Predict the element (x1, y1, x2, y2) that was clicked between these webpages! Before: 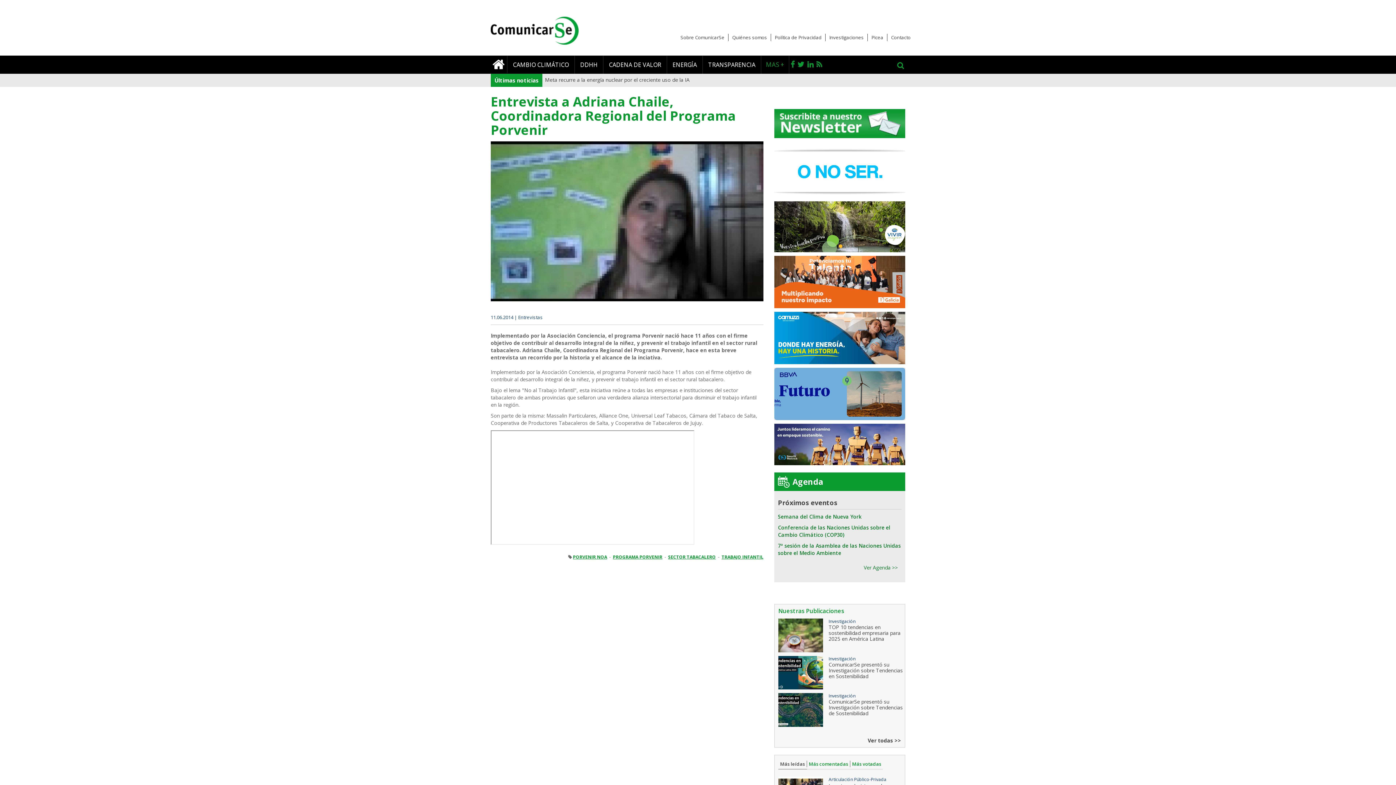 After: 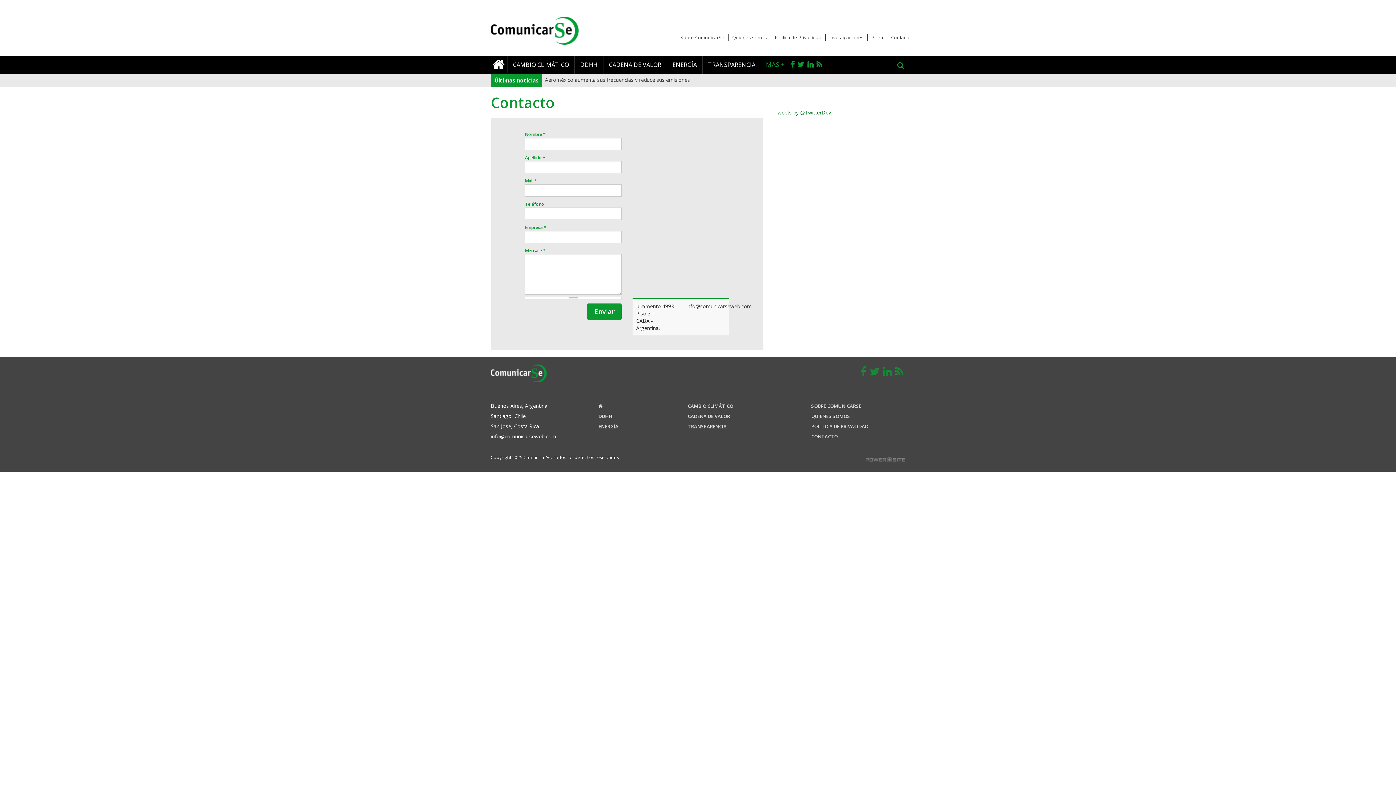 Action: bbox: (891, 33, 910, 41) label: Contacto